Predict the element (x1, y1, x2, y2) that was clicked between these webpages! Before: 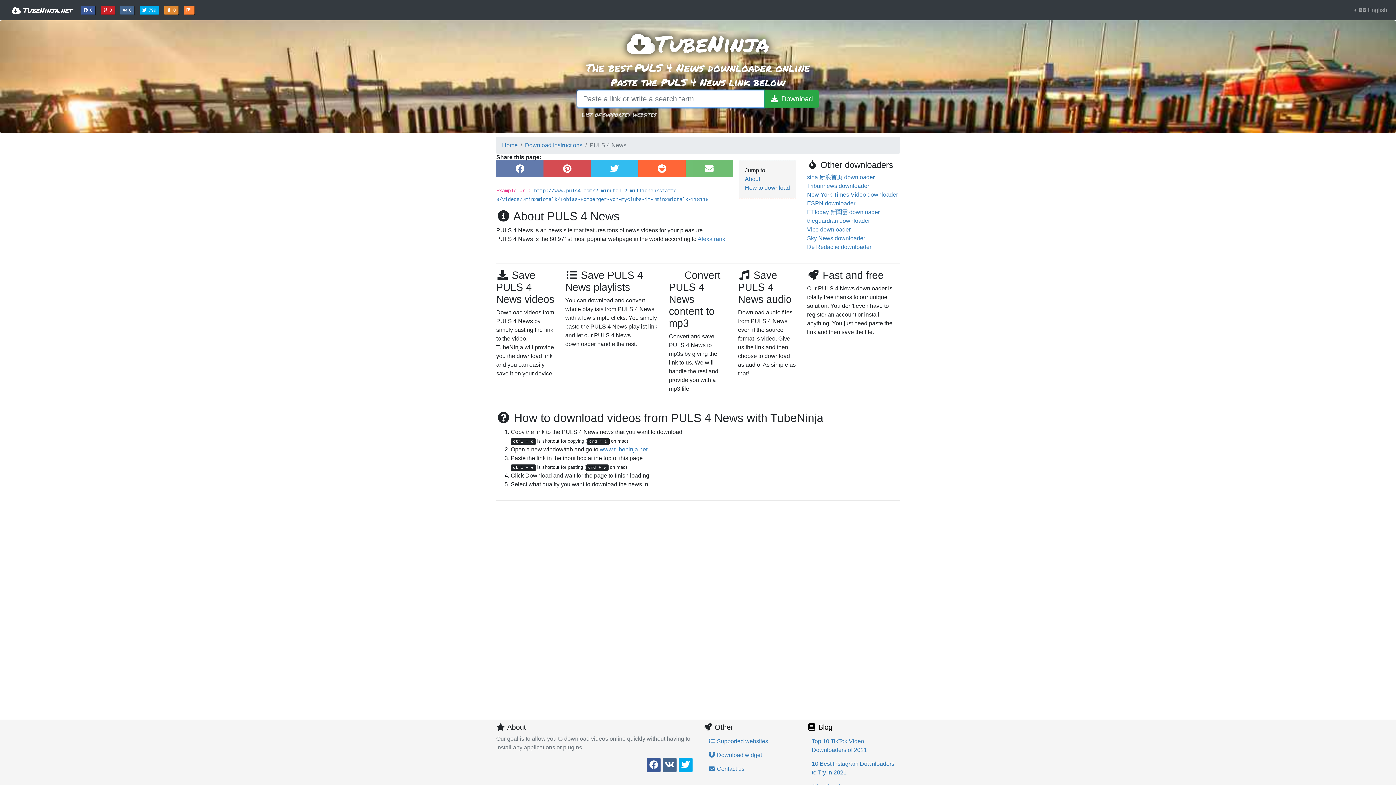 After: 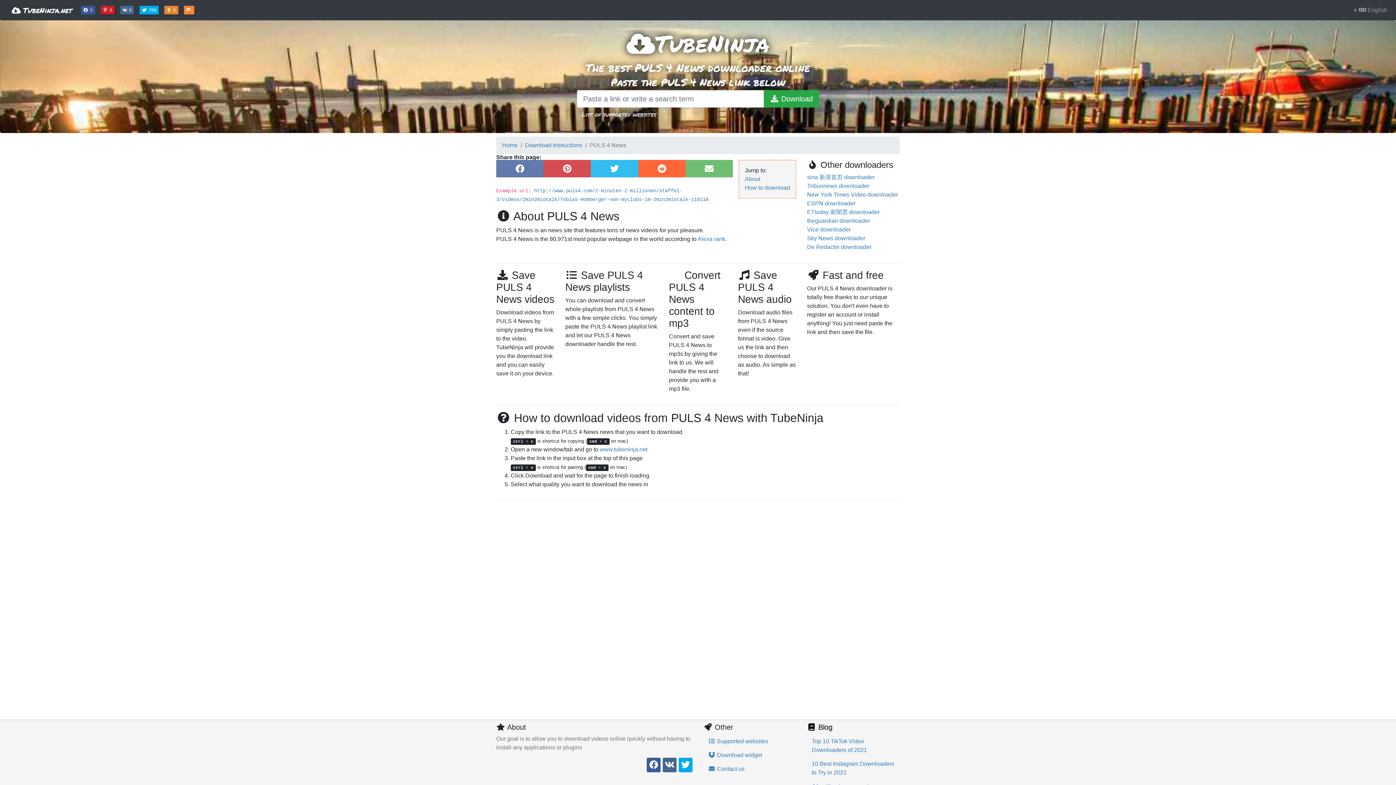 Action: label:  0
Share on Facebook bbox: (81, 5, 95, 14)